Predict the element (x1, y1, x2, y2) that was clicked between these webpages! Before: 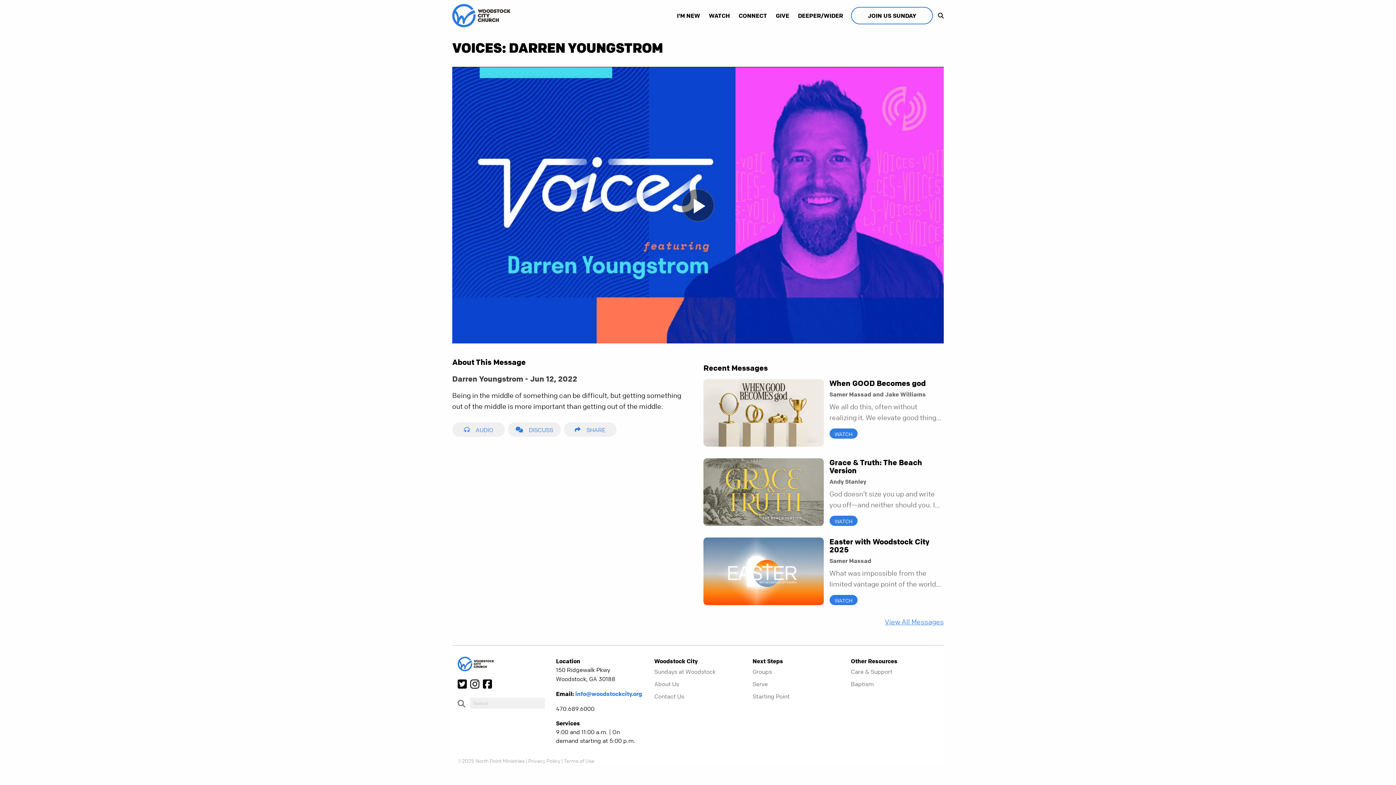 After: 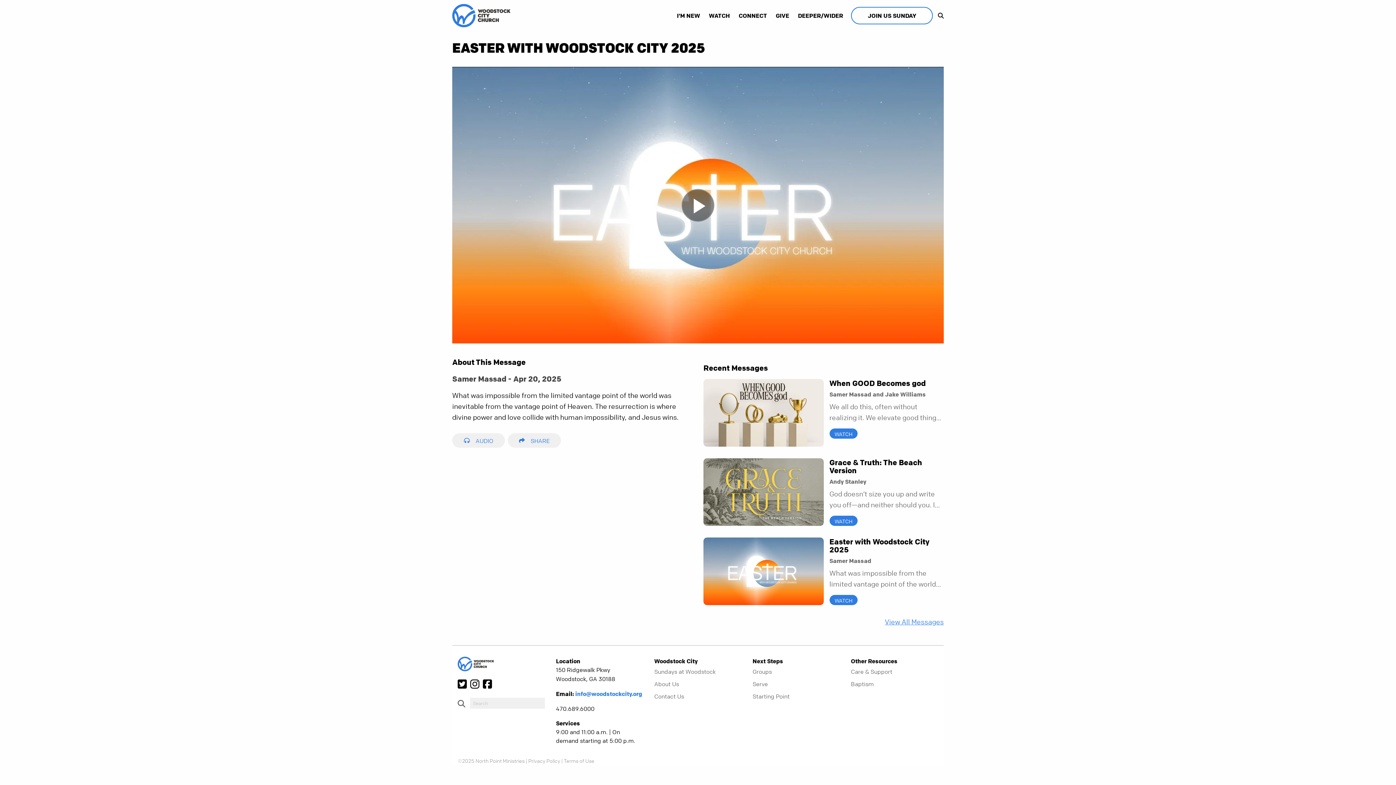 Action: bbox: (829, 595, 857, 605) label: WATCH